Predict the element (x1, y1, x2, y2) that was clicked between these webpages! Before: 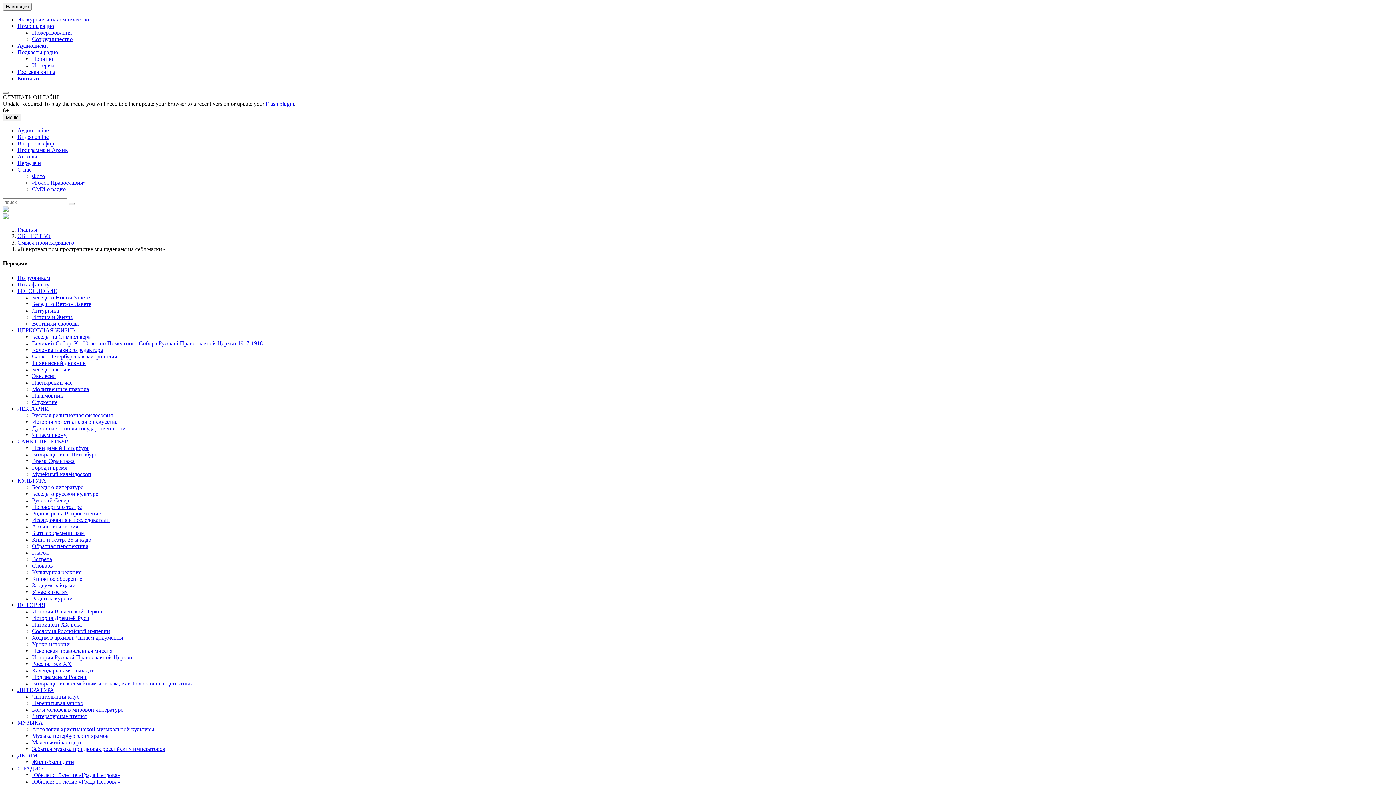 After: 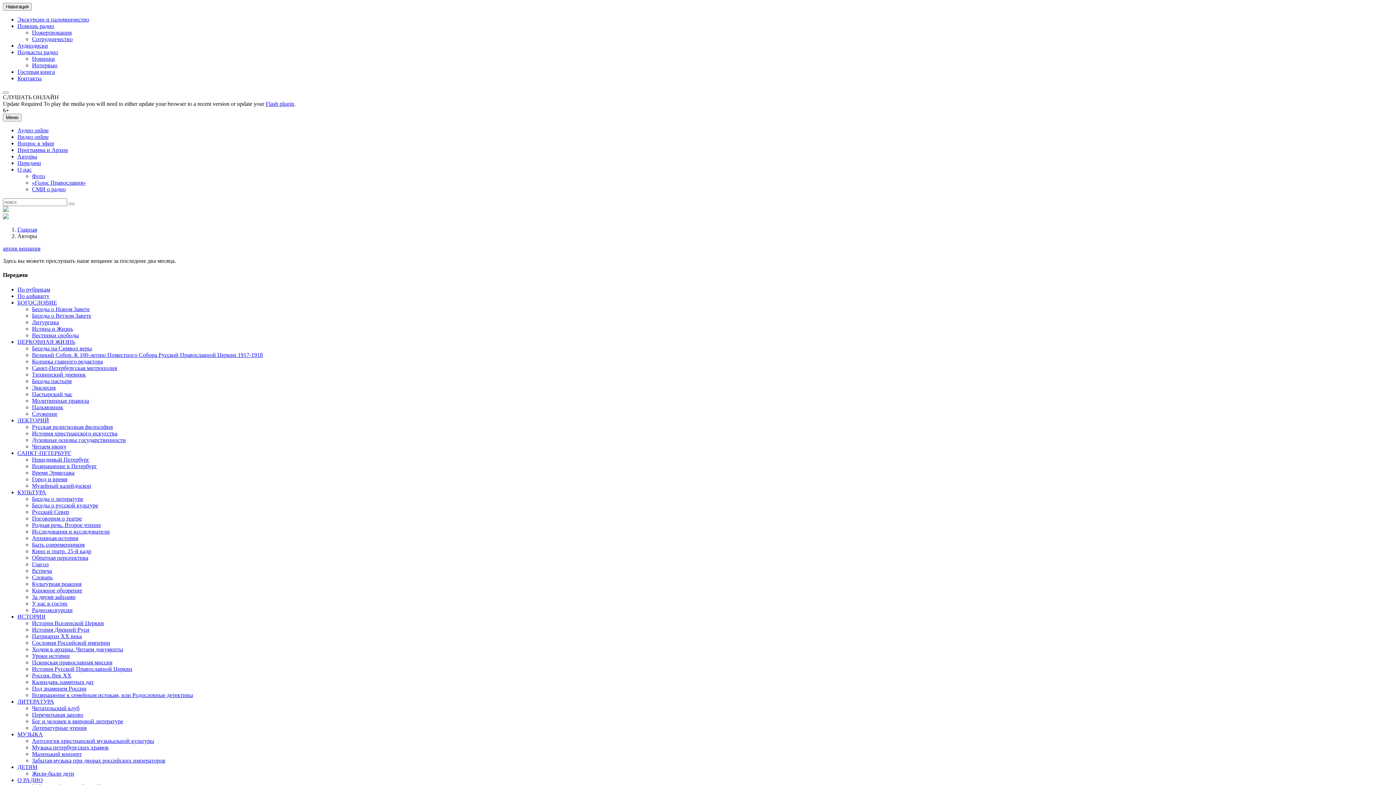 Action: bbox: (17, 153, 37, 159) label: Авторы